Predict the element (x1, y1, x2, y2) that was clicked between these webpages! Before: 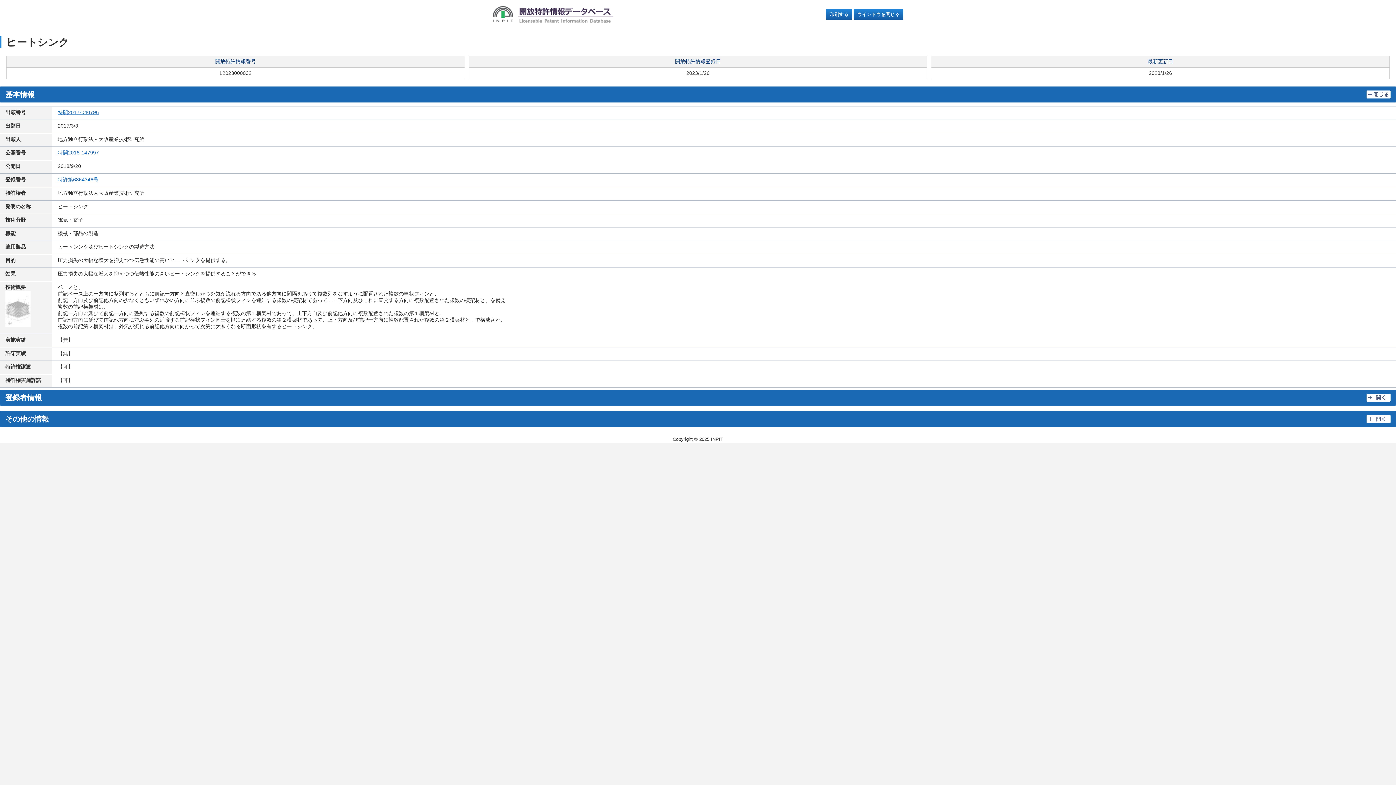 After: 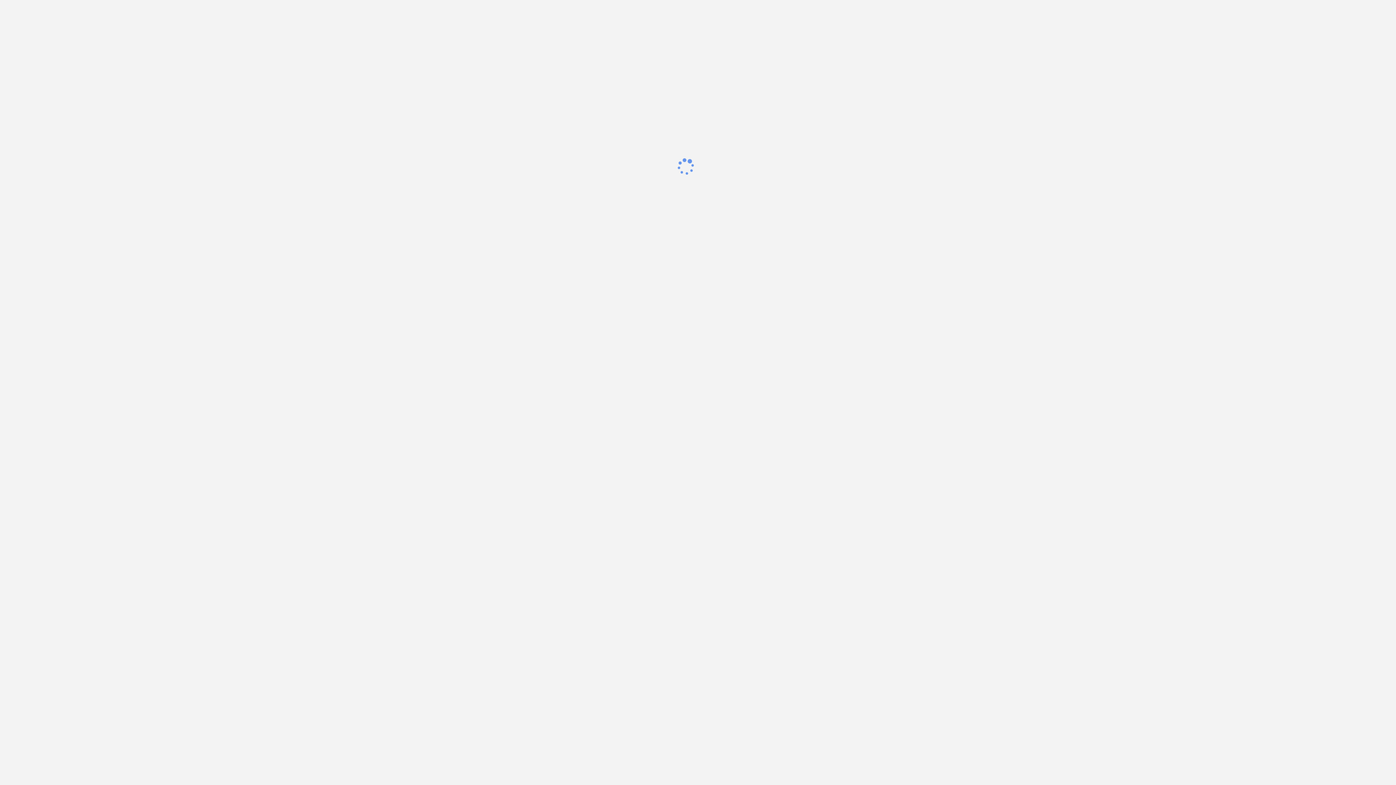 Action: bbox: (492, 5, 612, 23)